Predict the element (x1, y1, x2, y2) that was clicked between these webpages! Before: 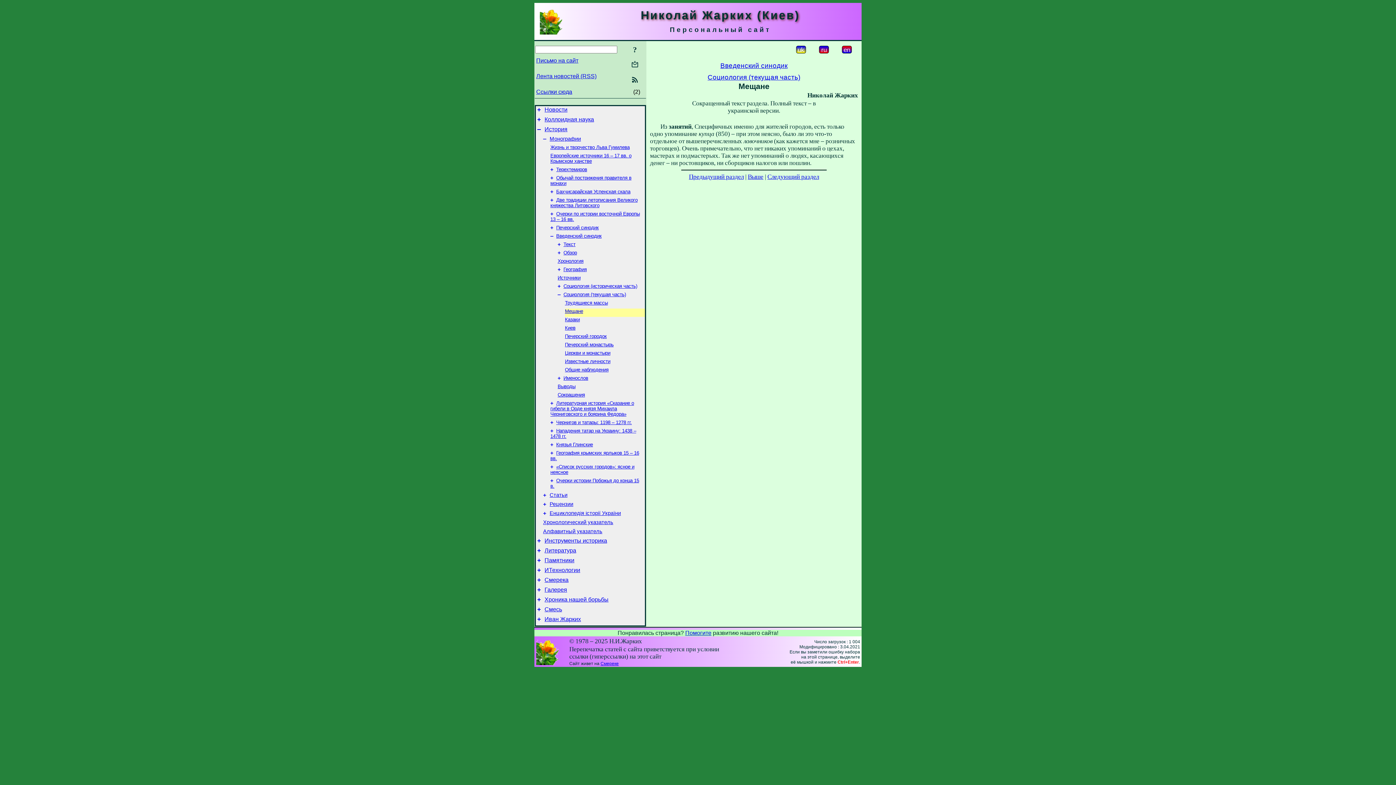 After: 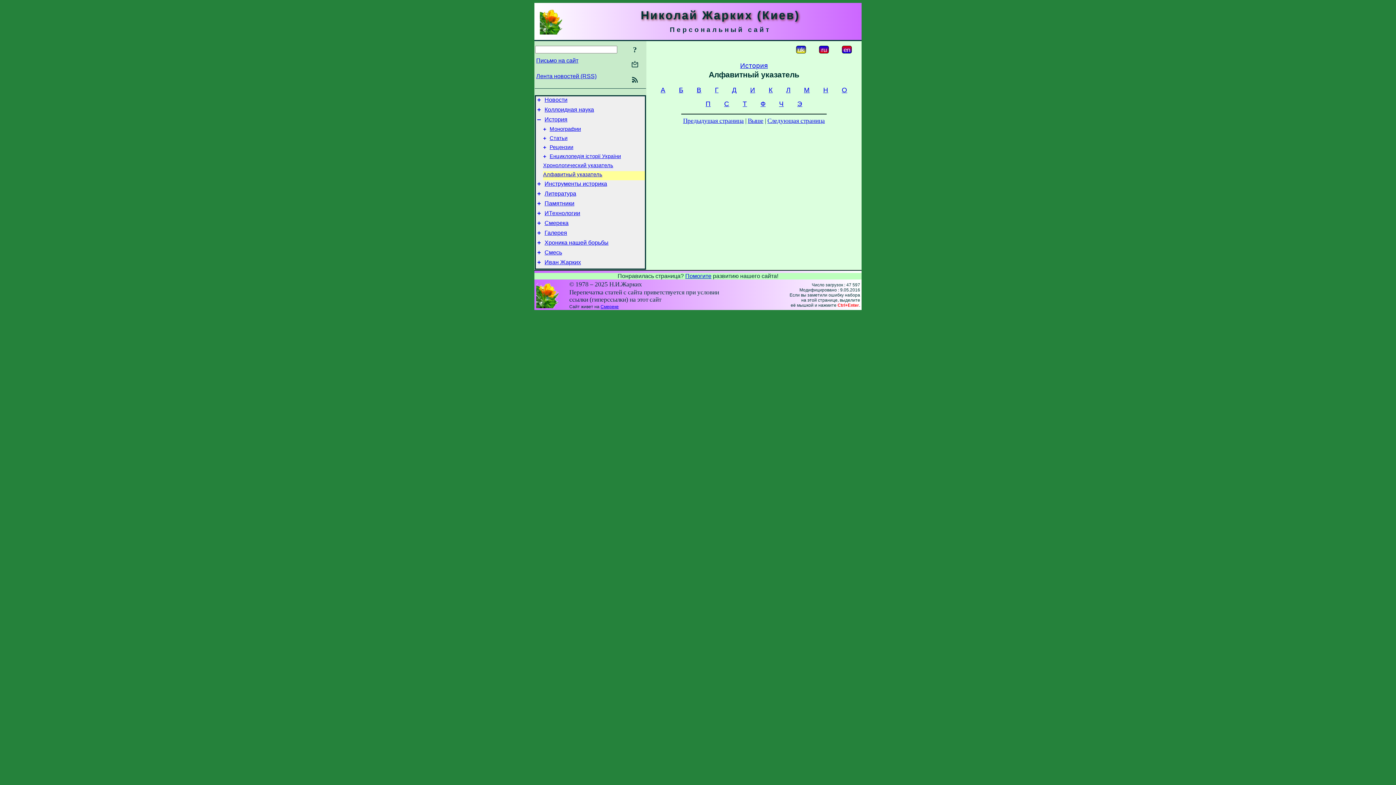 Action: label: Алфавитный указатель bbox: (543, 528, 602, 534)